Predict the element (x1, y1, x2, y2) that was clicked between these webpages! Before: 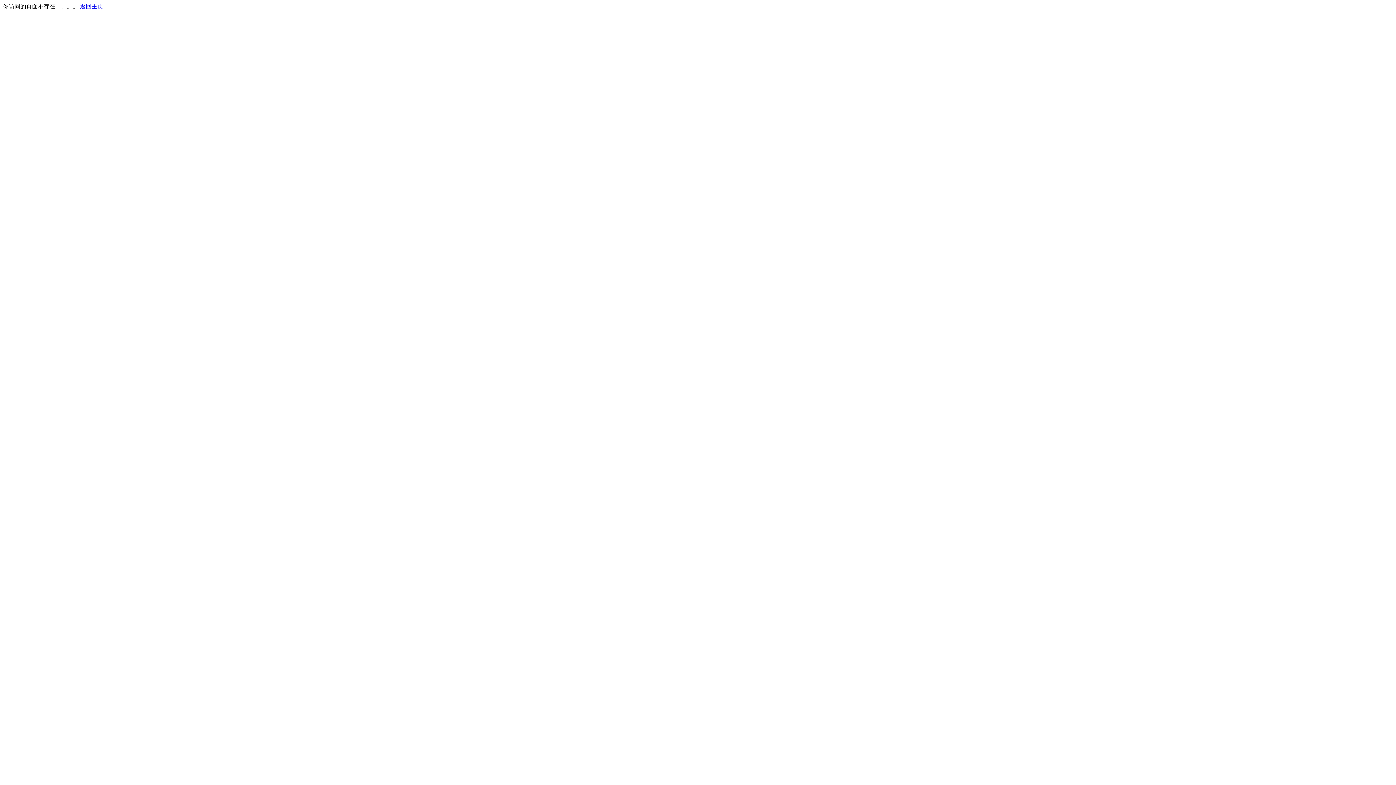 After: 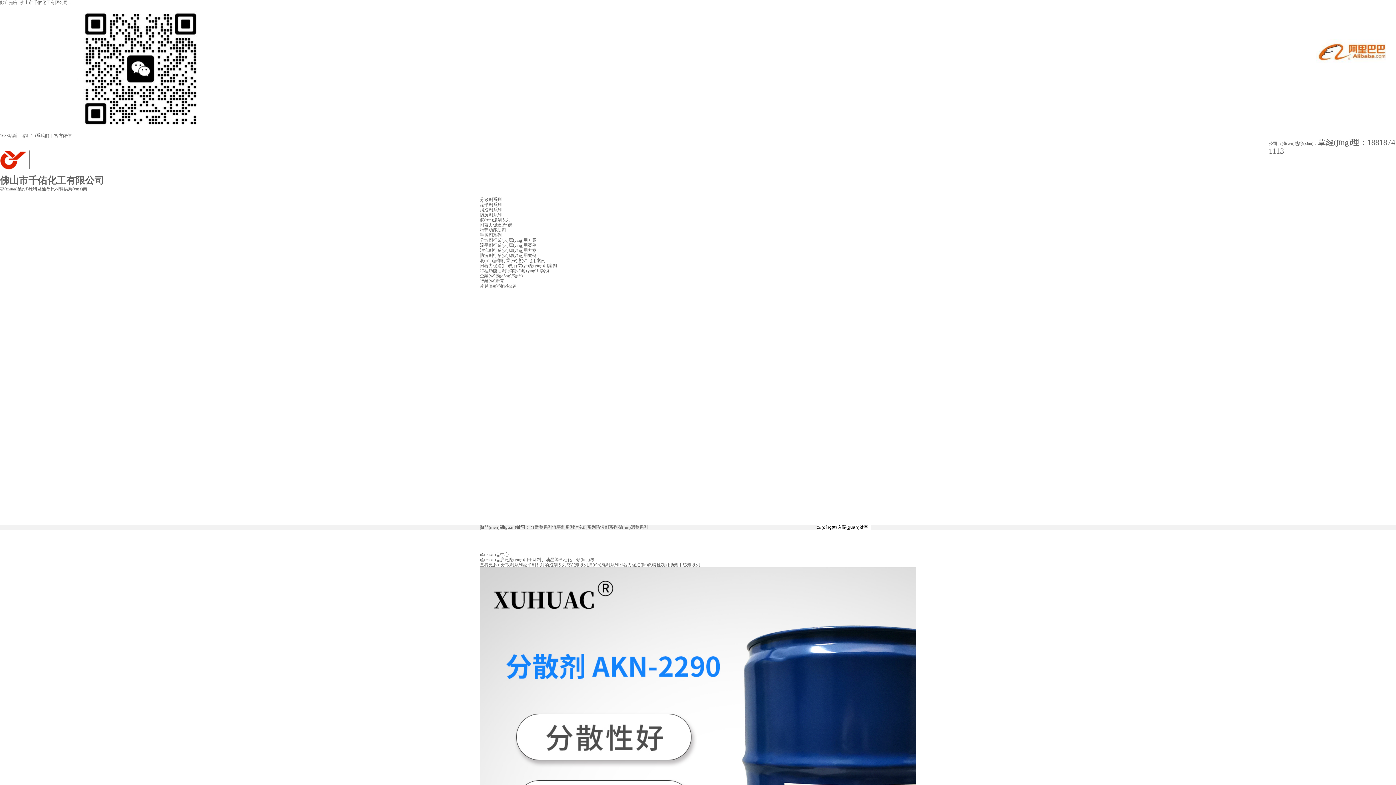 Action: label: 返回主页 bbox: (80, 3, 103, 9)